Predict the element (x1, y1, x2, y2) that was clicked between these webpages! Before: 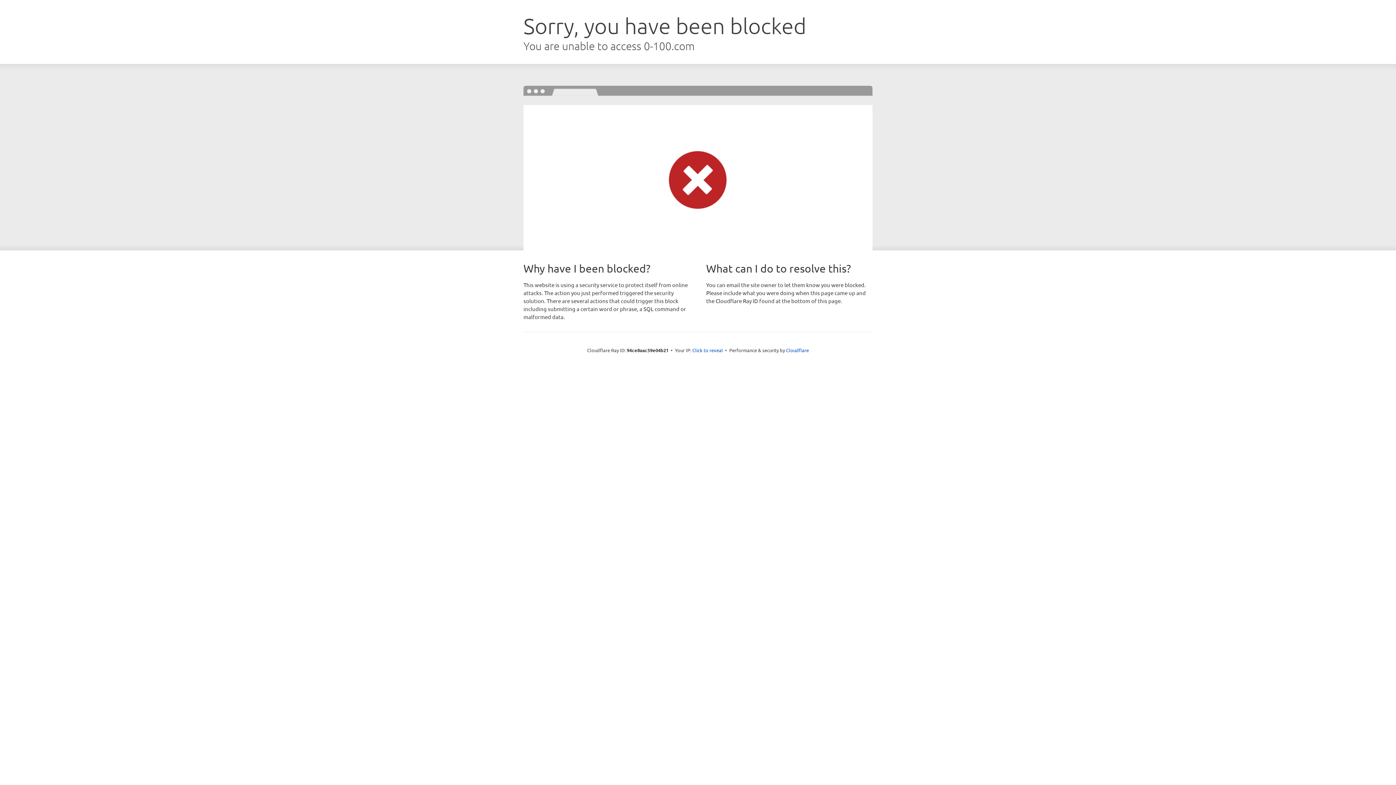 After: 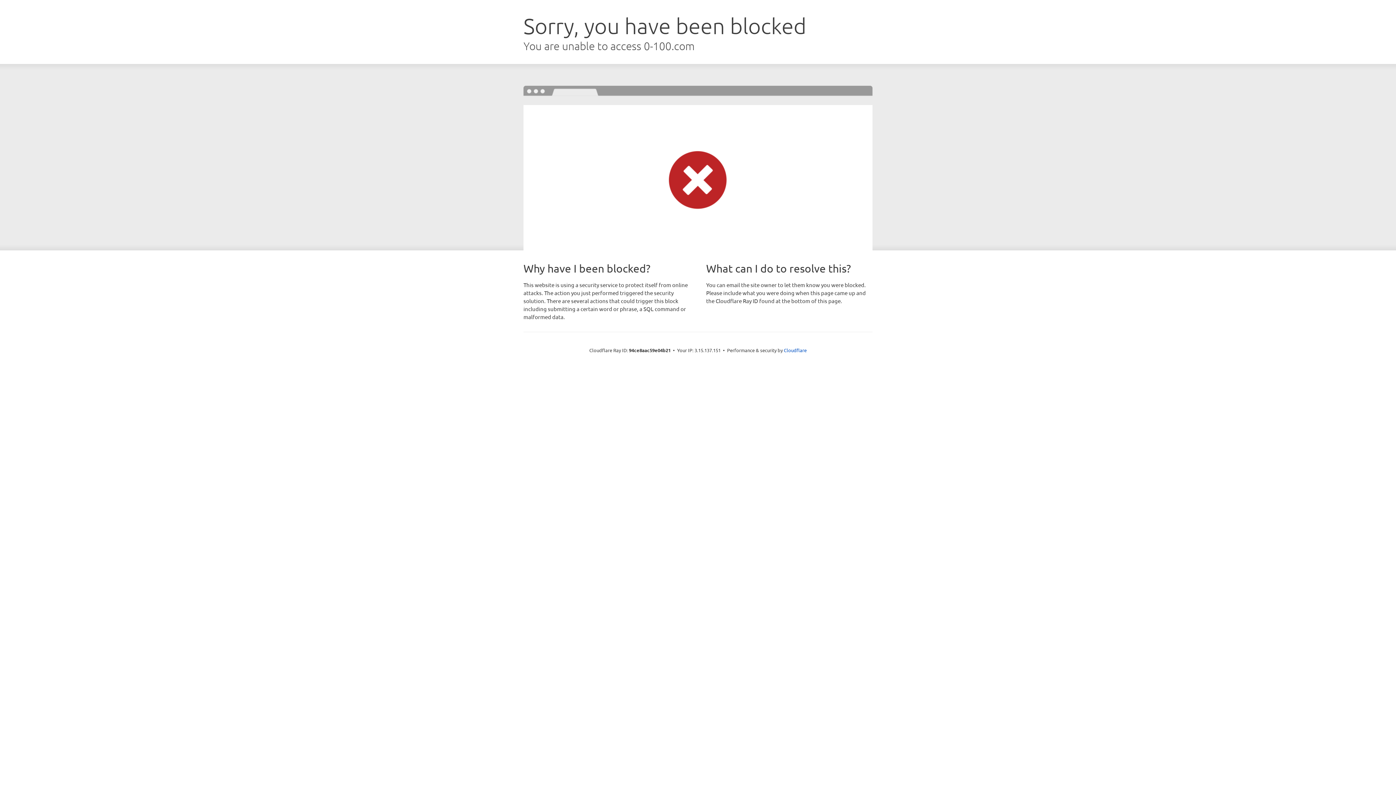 Action: bbox: (692, 346, 723, 353) label: Click to reveal